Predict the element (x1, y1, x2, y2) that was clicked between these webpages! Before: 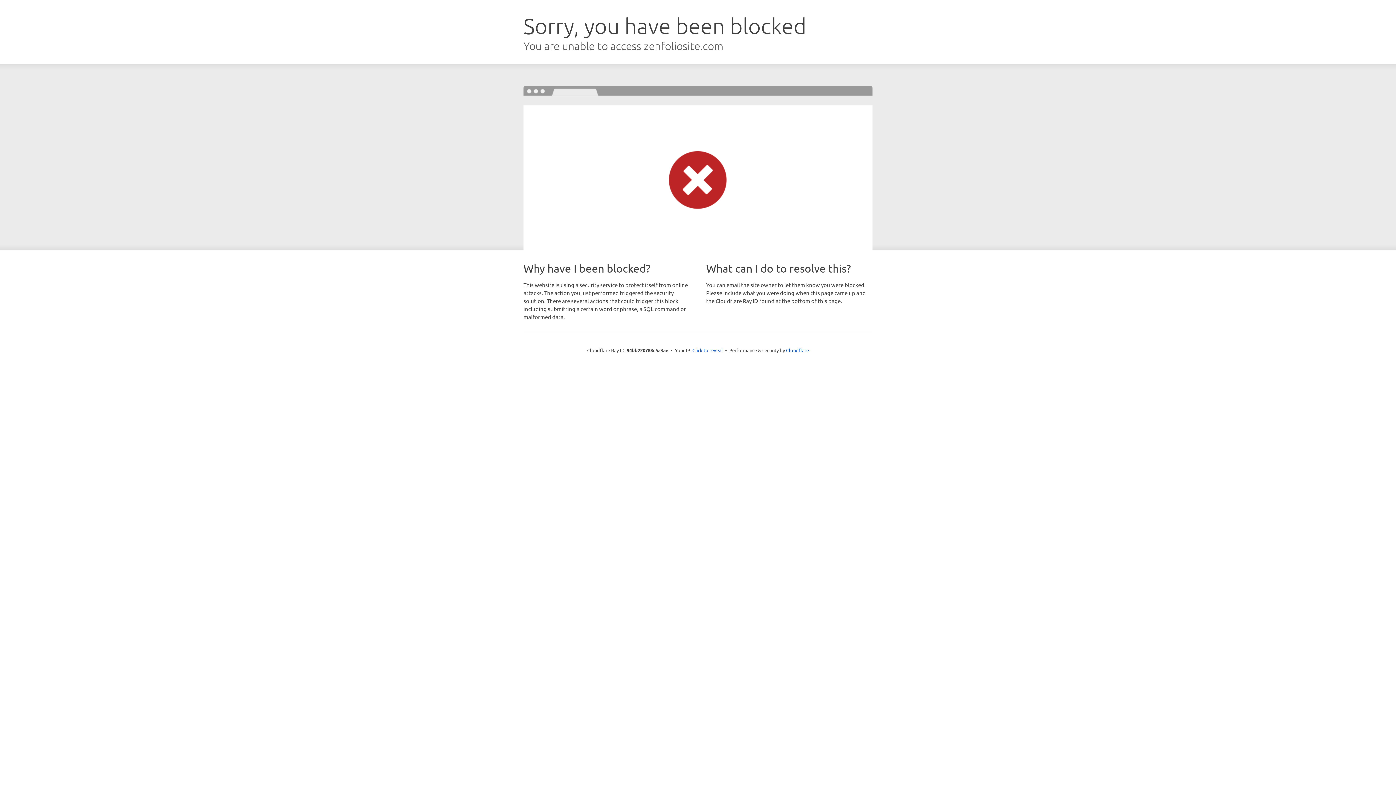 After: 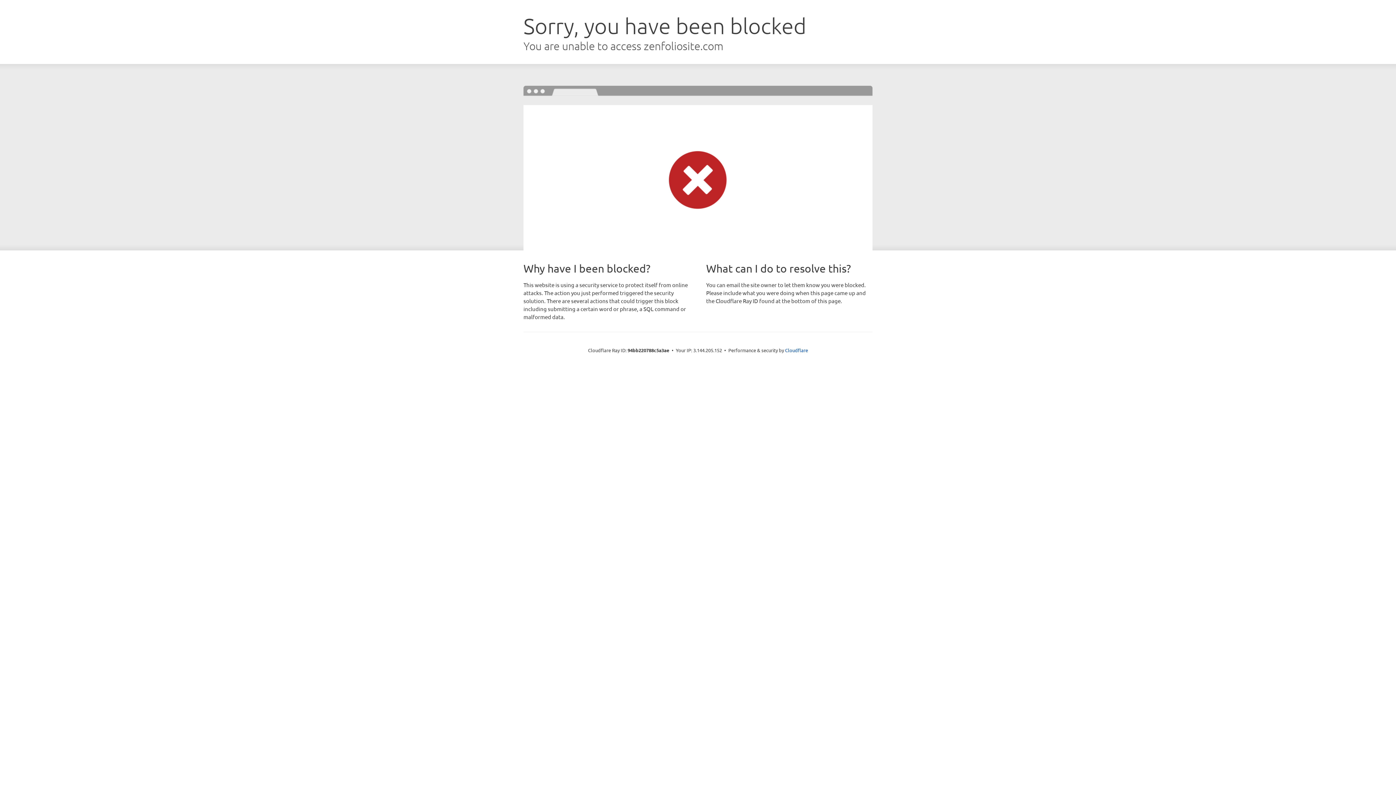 Action: bbox: (692, 346, 723, 353) label: Click to reveal